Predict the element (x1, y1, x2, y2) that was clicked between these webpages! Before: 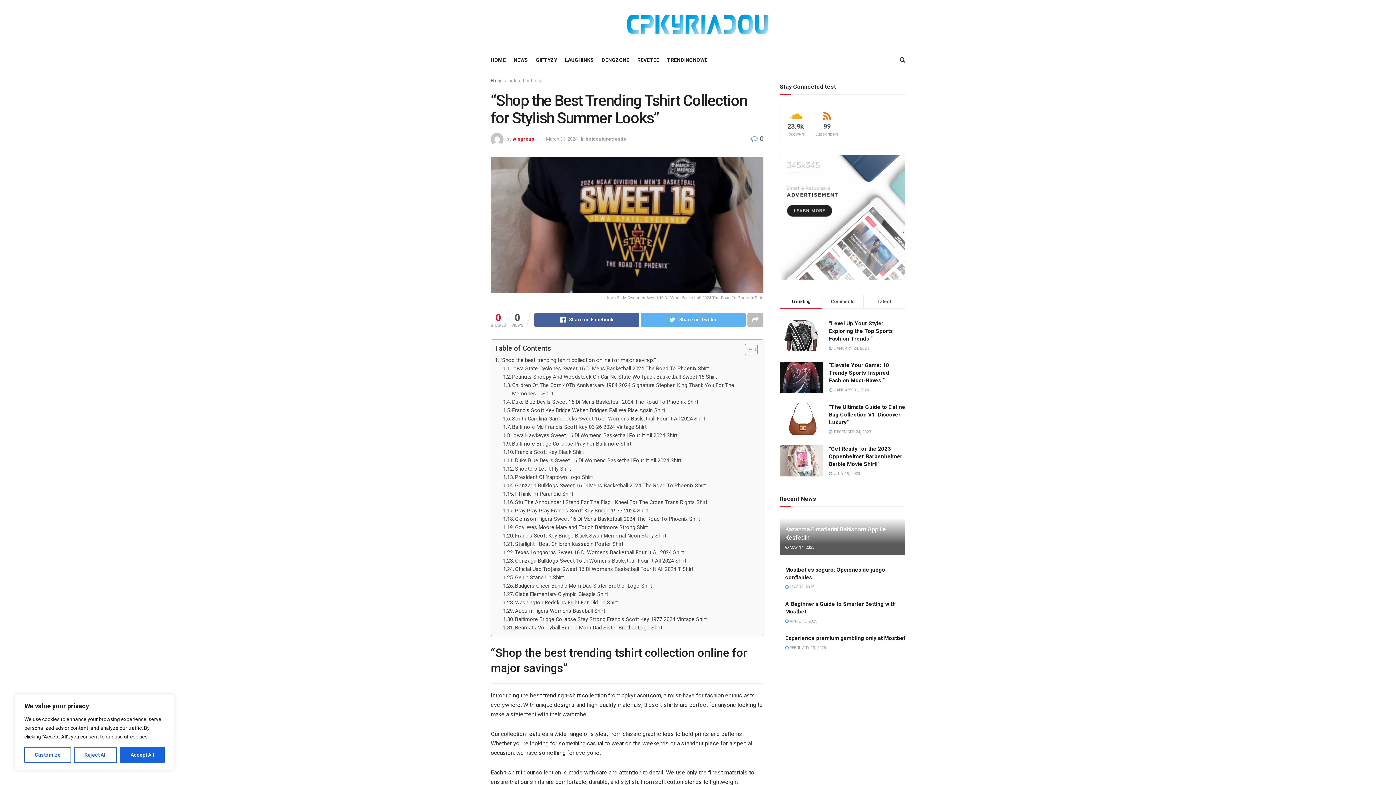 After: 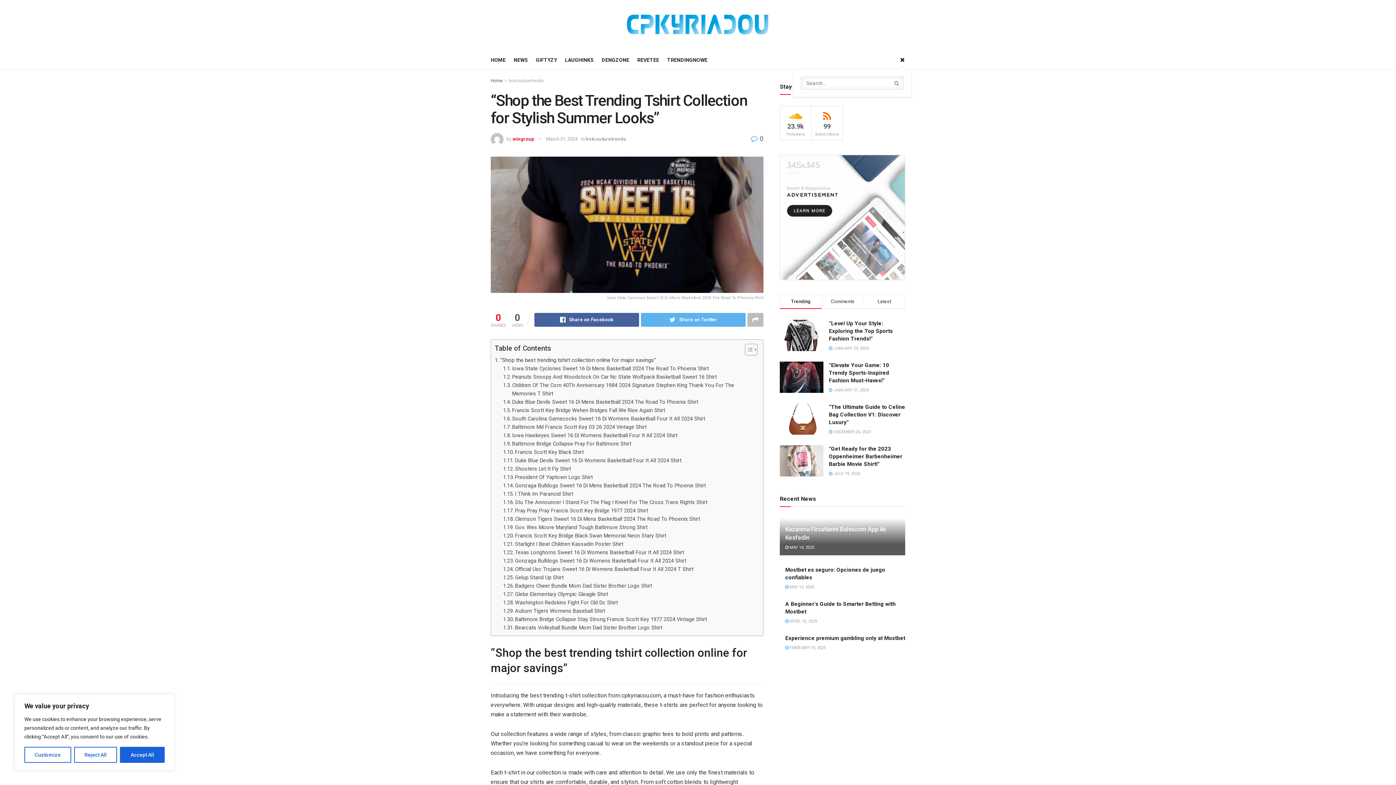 Action: bbox: (900, 50, 905, 69)